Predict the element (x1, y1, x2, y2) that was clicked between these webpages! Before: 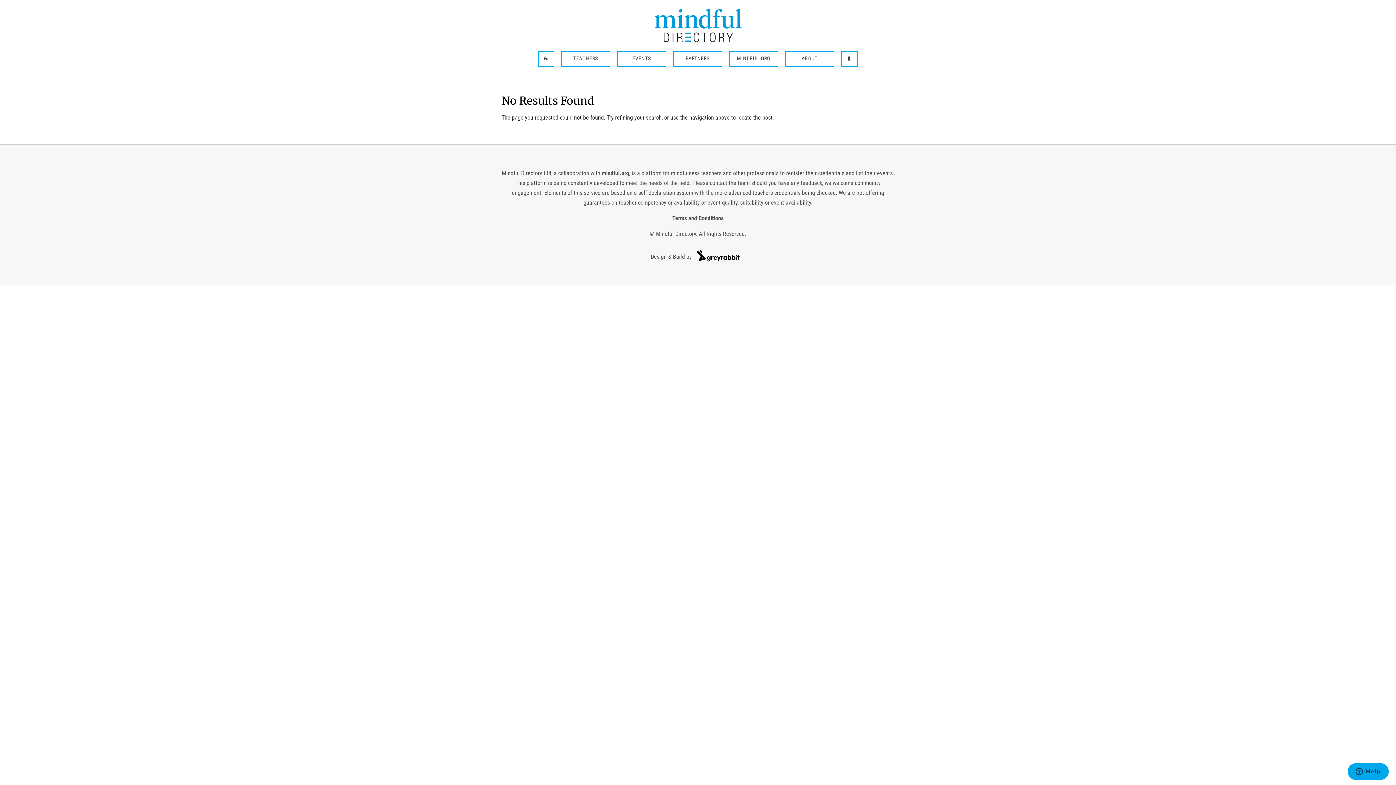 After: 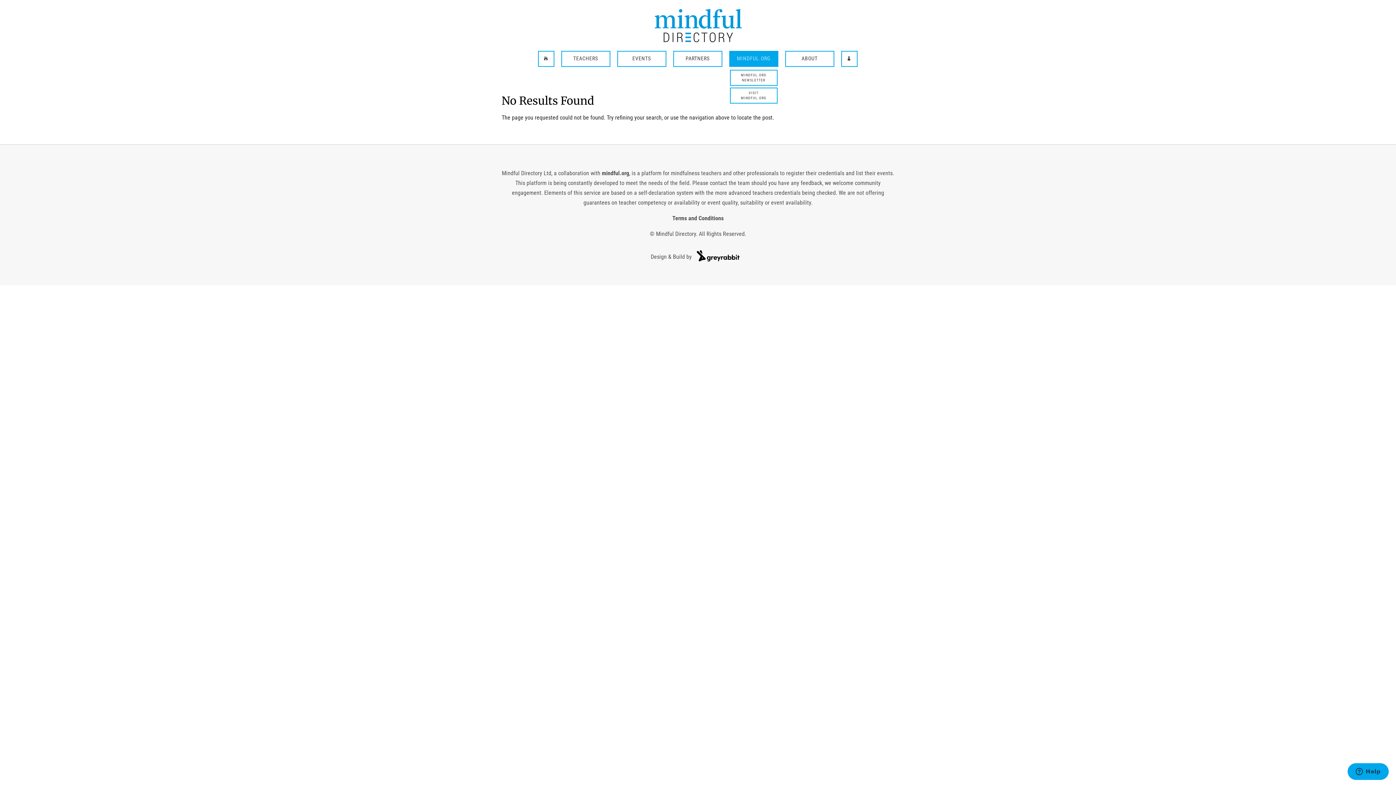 Action: bbox: (730, 56, 777, 61) label: MINDFUL.ORG